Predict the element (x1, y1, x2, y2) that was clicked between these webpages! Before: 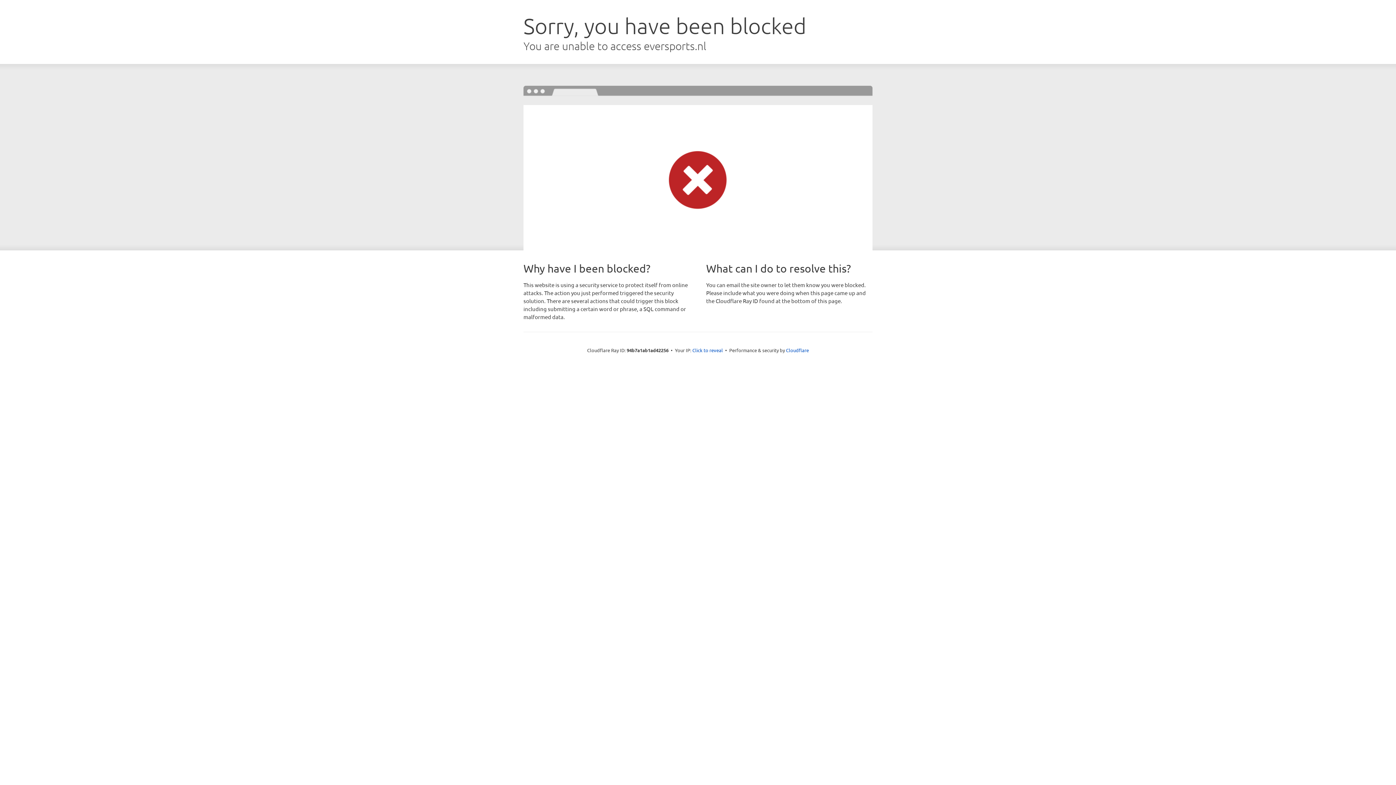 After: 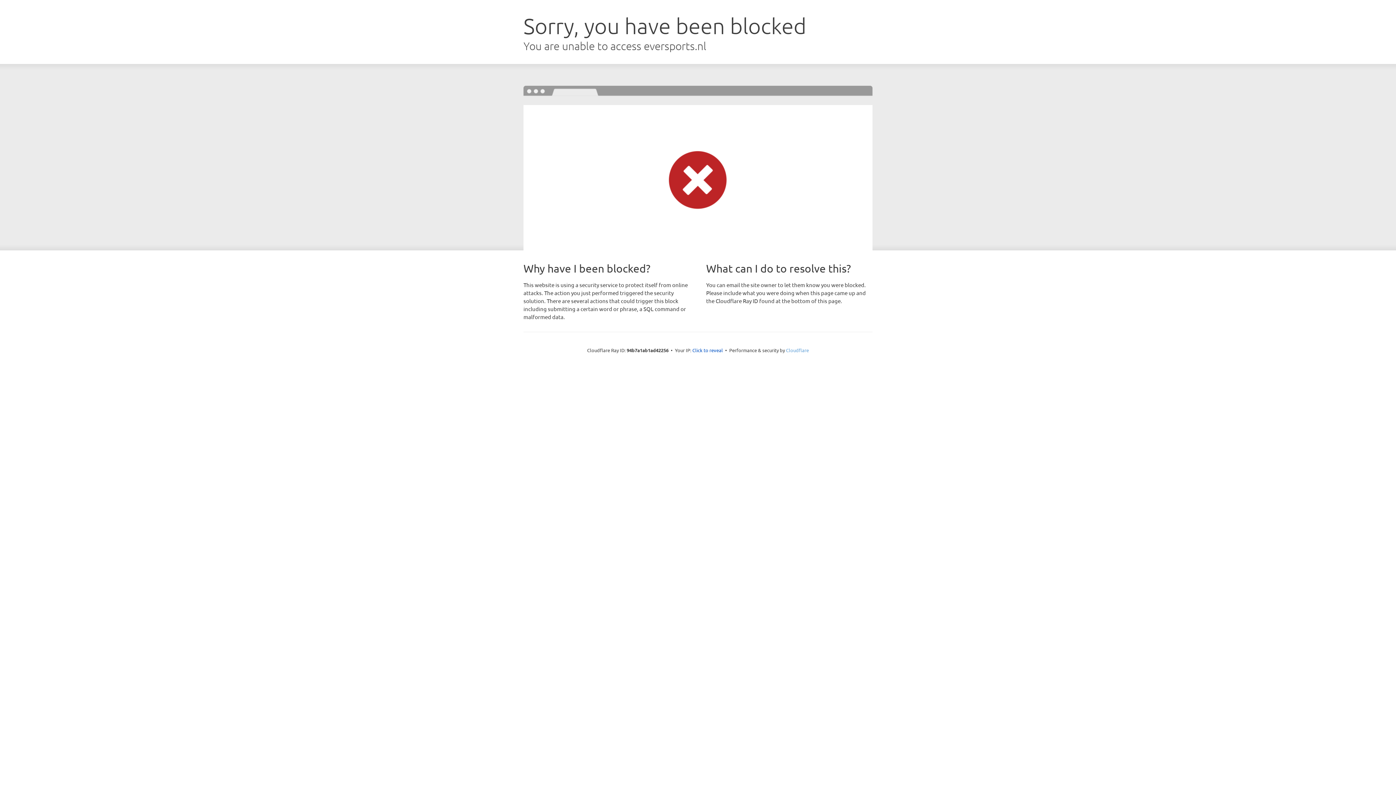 Action: label: Cloudflare bbox: (786, 347, 809, 353)